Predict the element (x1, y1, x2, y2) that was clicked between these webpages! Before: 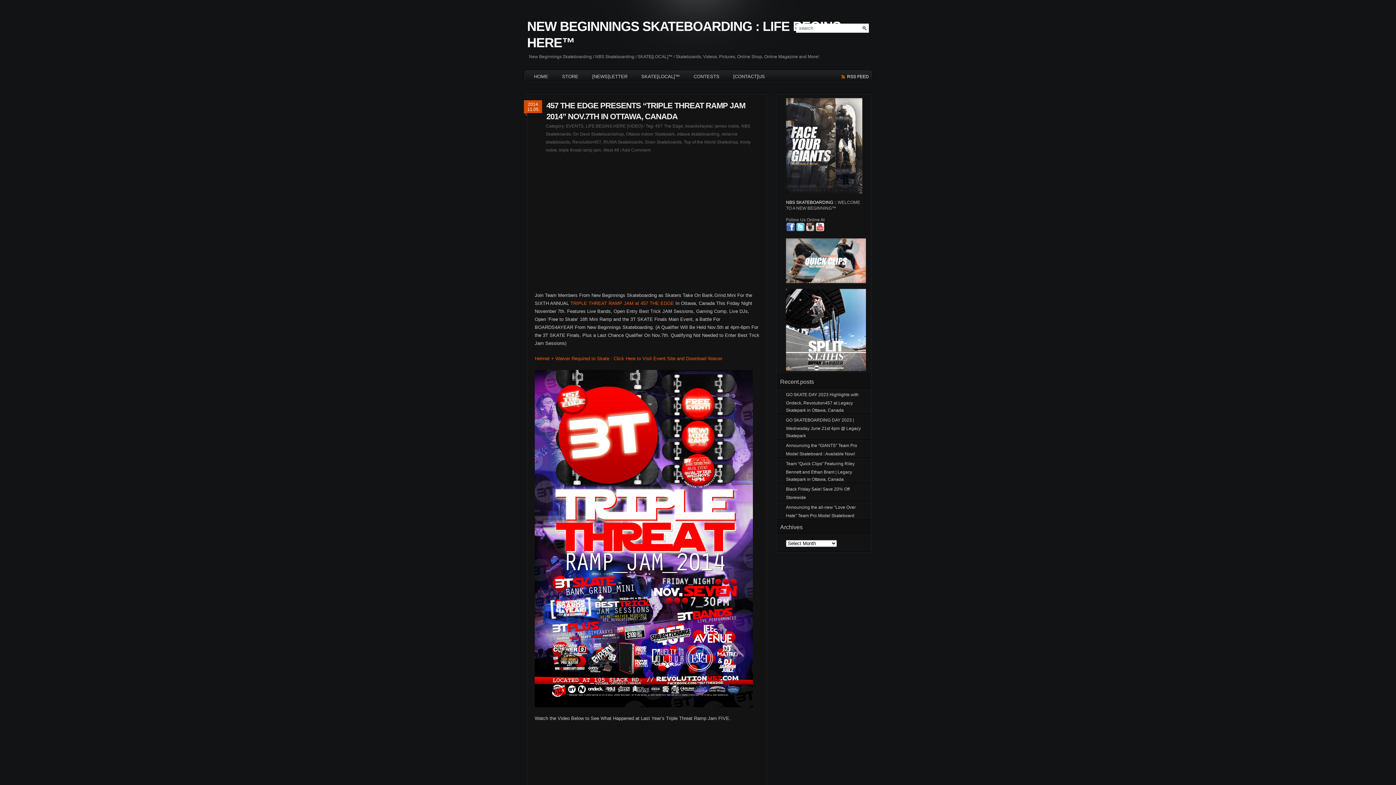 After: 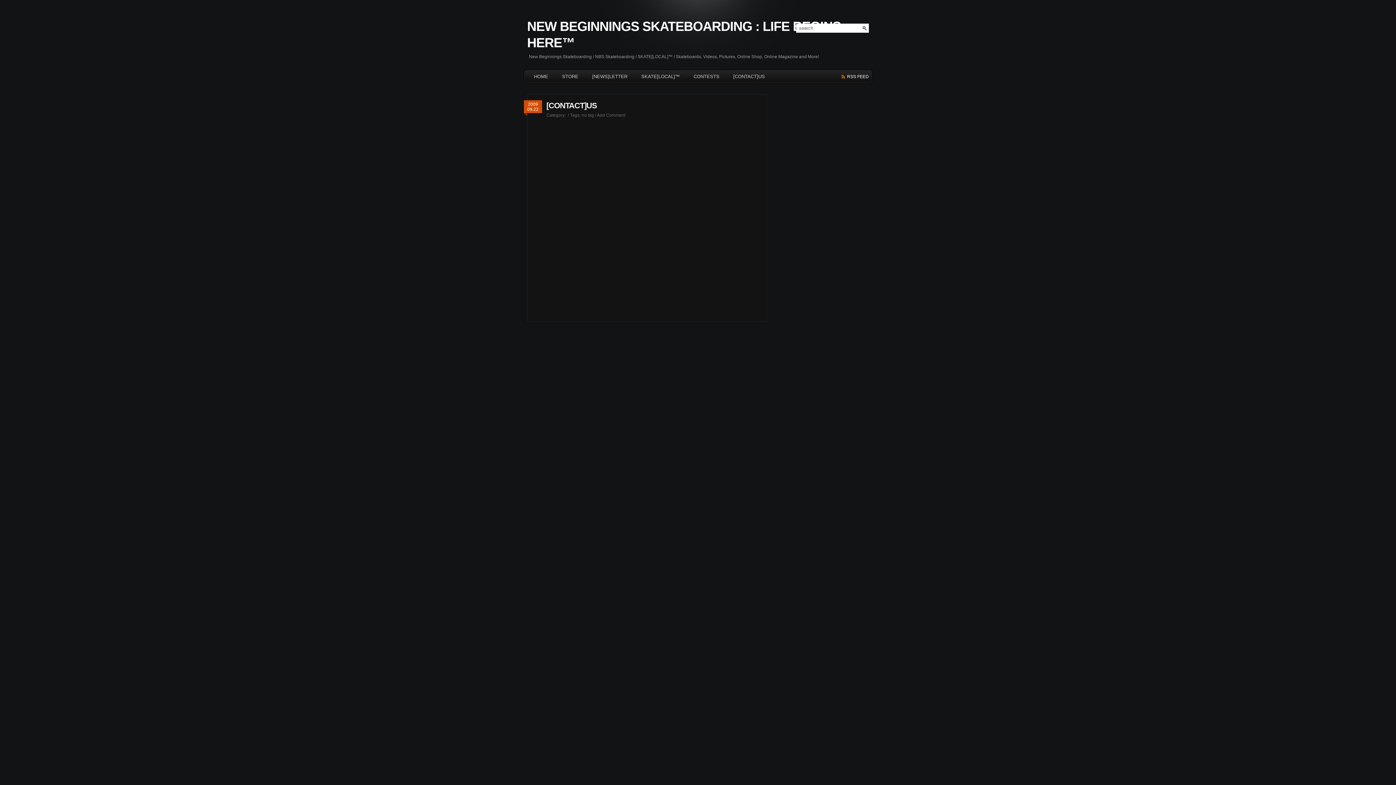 Action: bbox: (732, 70, 766, 82) label: [CONTACT]US